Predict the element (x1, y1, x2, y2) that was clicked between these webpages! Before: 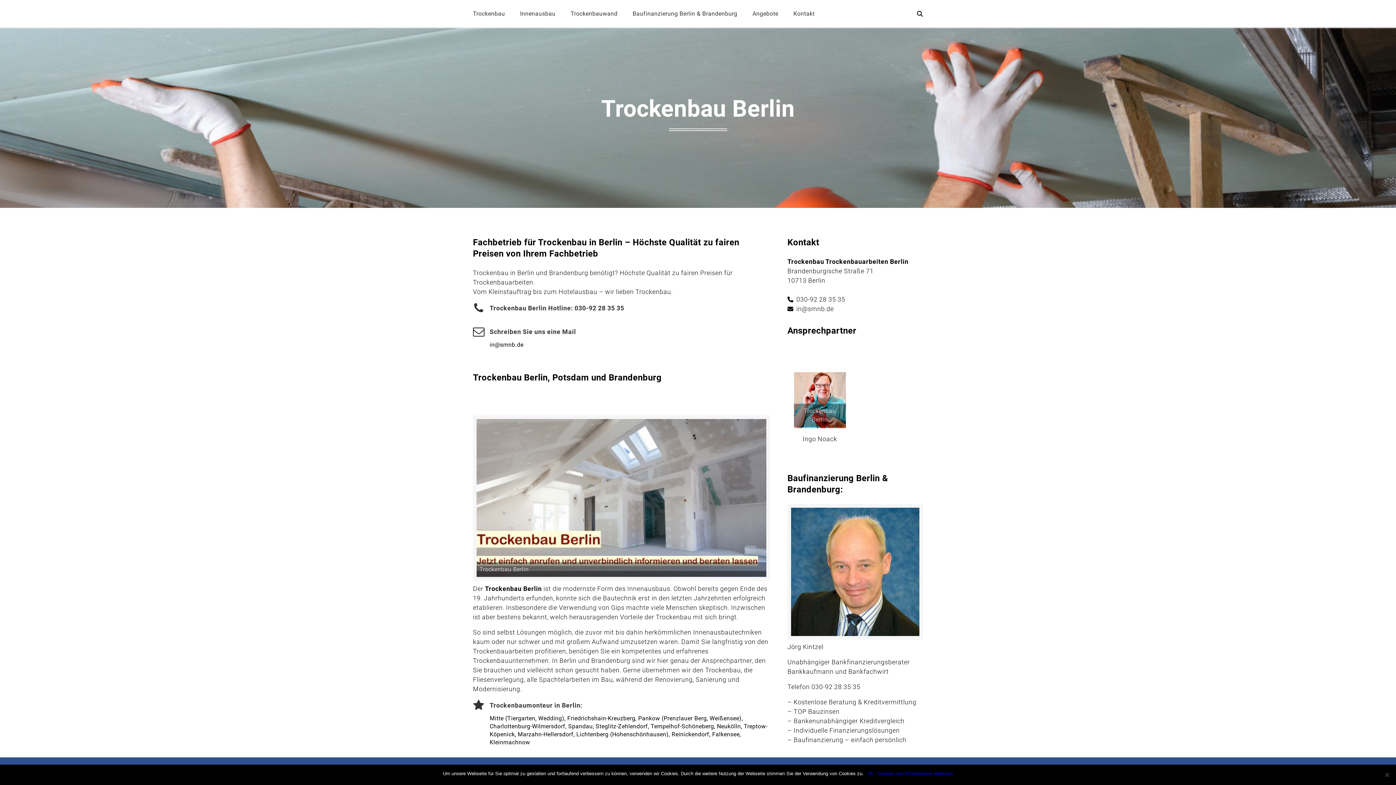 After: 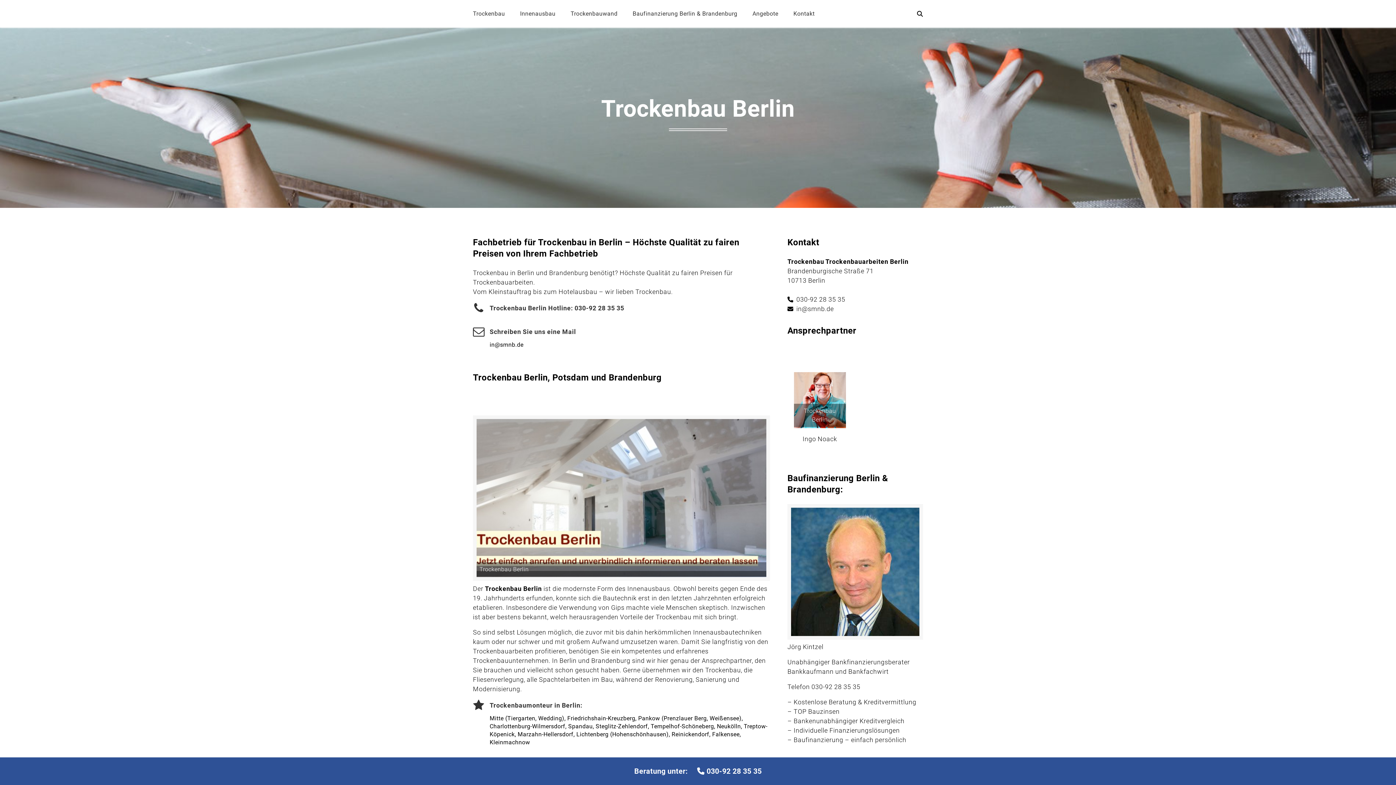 Action: label: Cookies von Drittanbietern ablehnen bbox: (877, 770, 953, 777)